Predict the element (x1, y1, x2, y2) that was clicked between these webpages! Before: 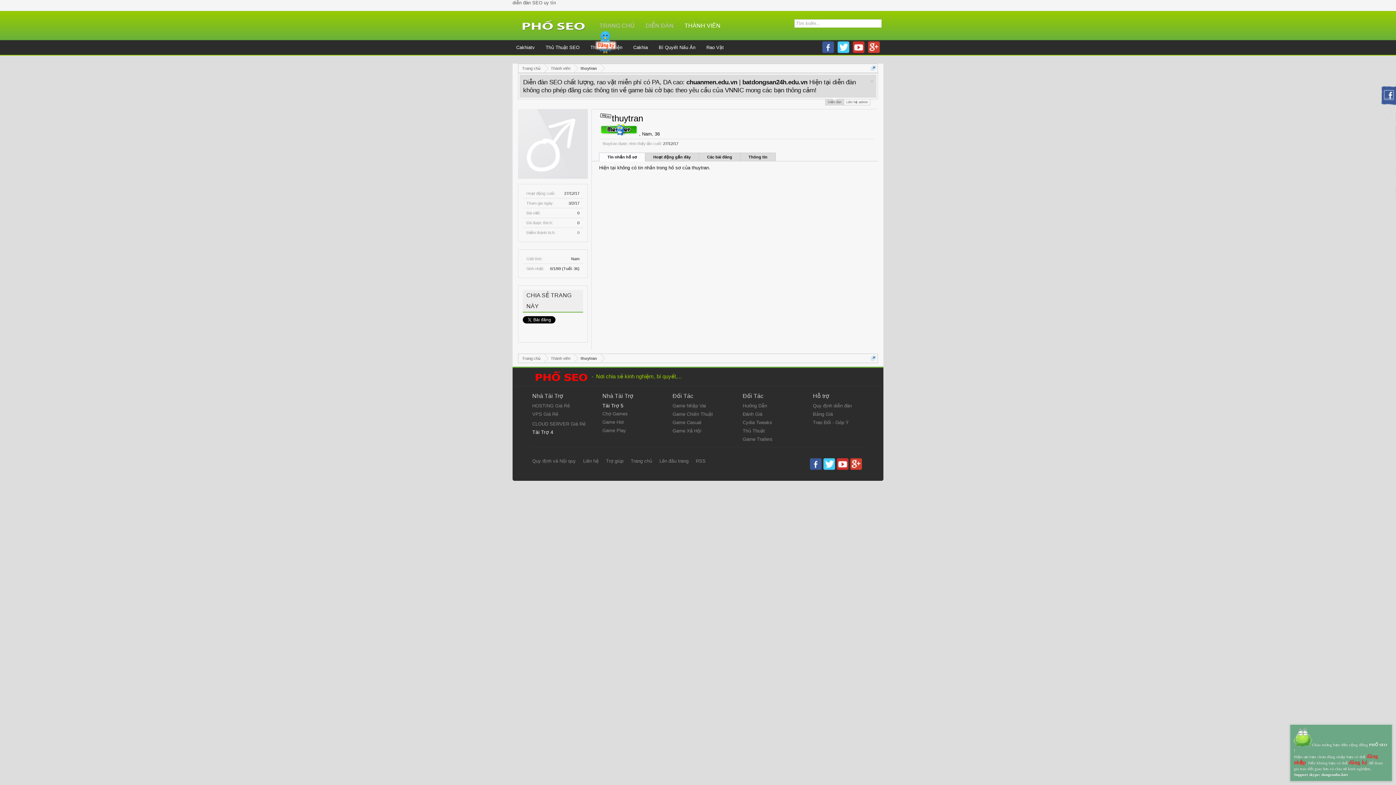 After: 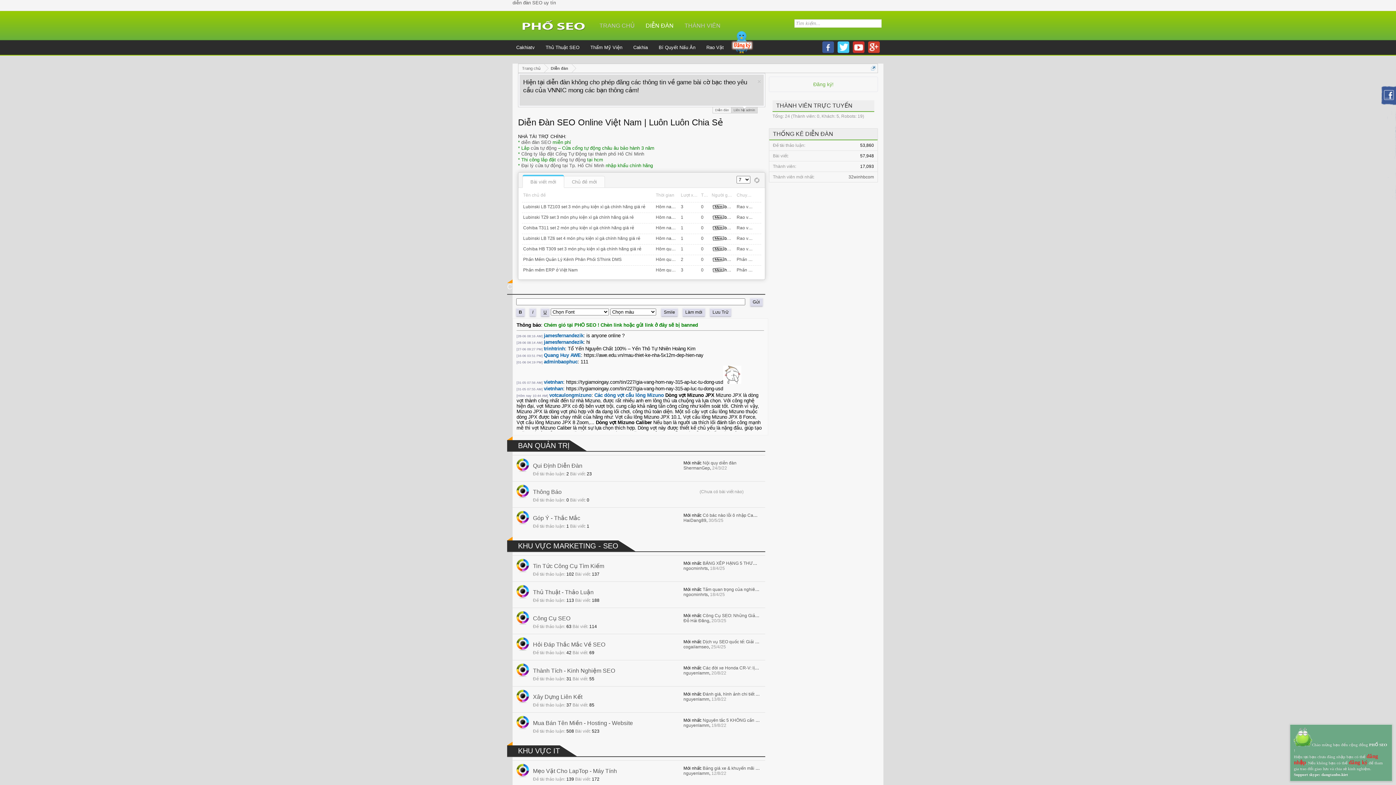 Action: bbox: (742, 420, 772, 425) label: Cydia Tweaks